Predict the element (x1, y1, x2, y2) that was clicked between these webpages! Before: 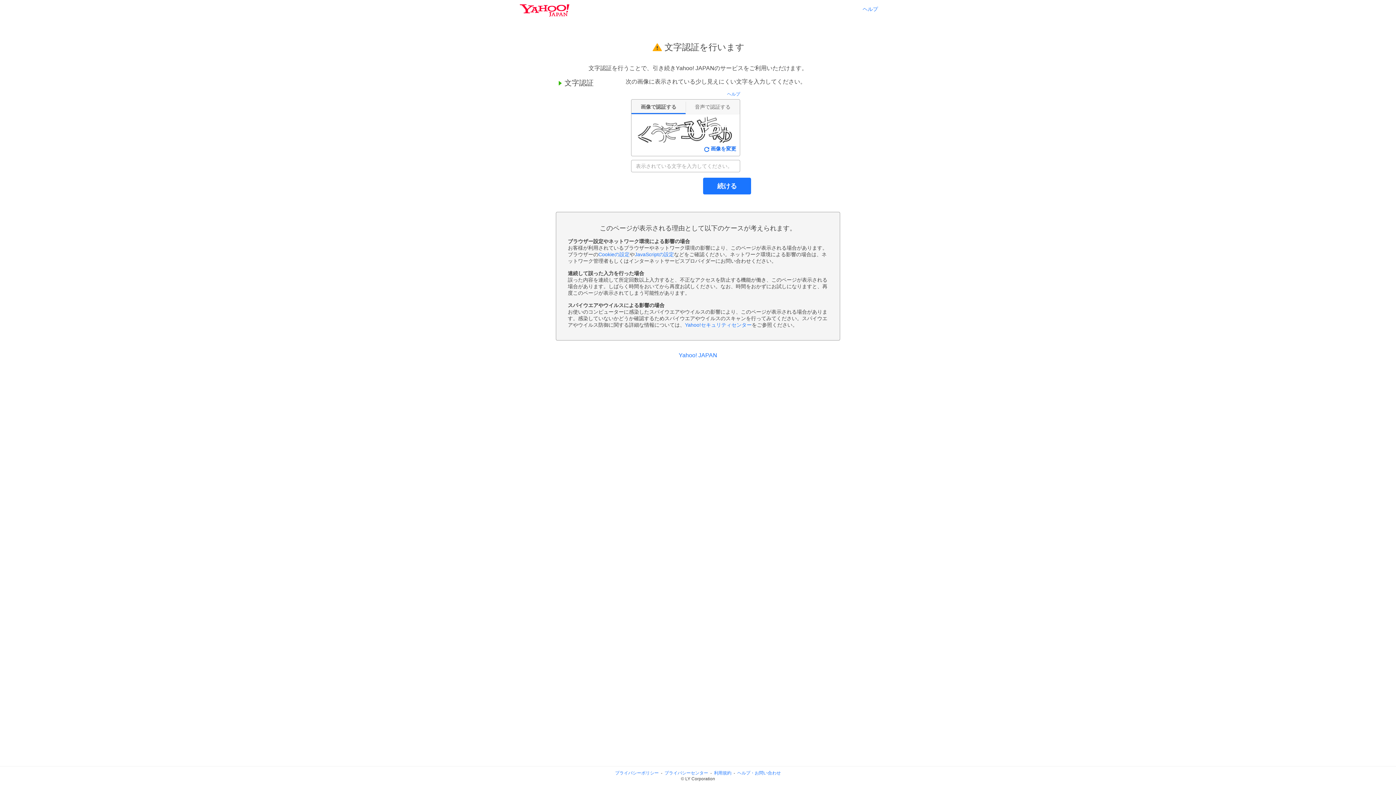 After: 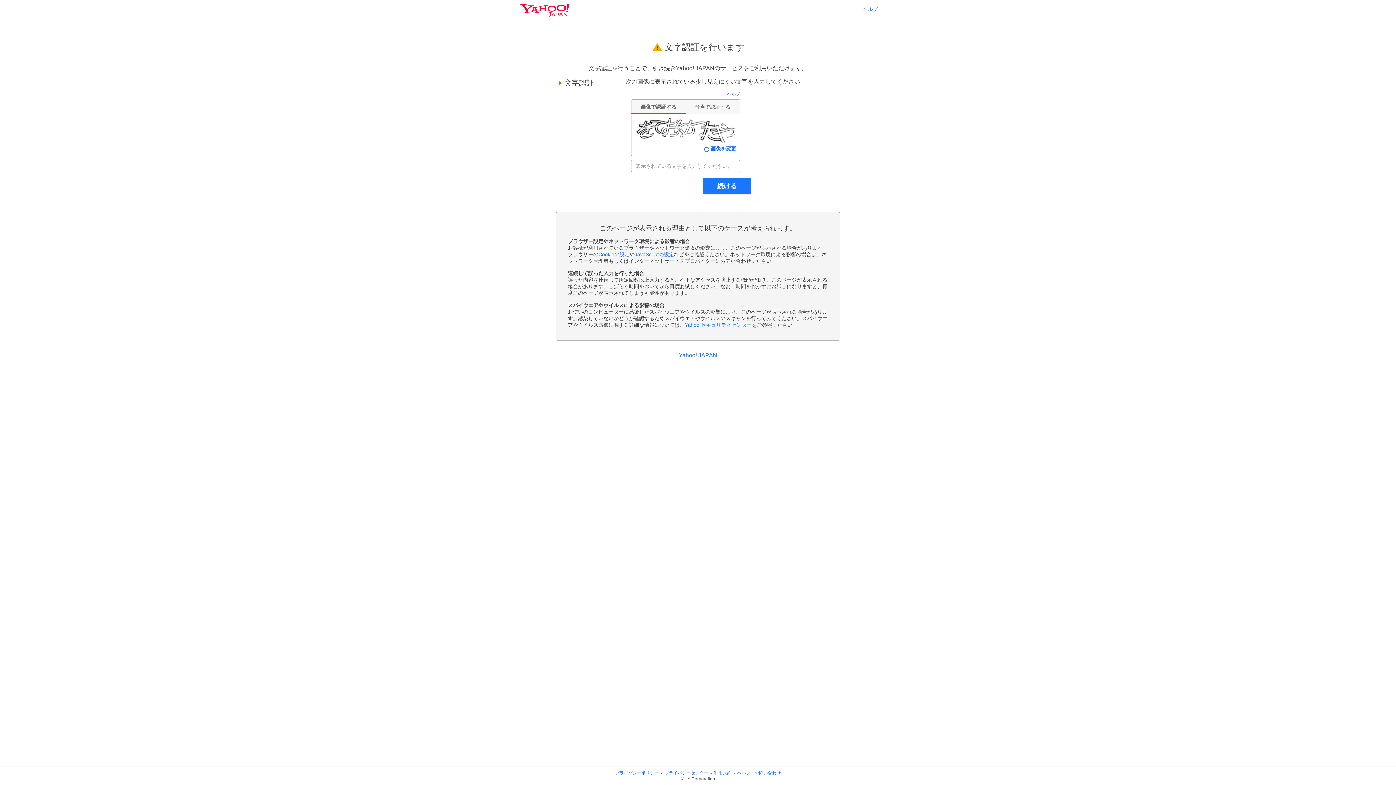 Action: label: 画像を変更 bbox: (704, 145, 736, 152)